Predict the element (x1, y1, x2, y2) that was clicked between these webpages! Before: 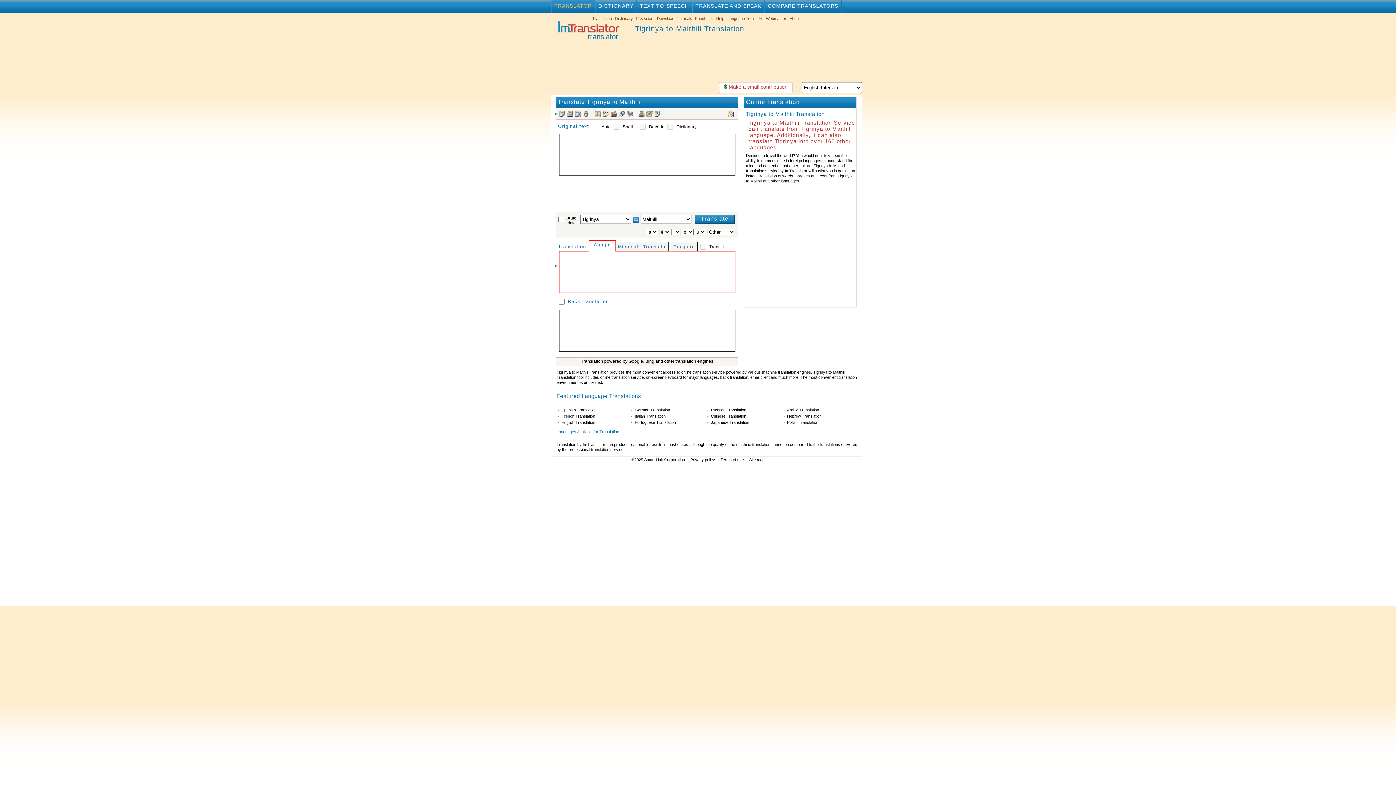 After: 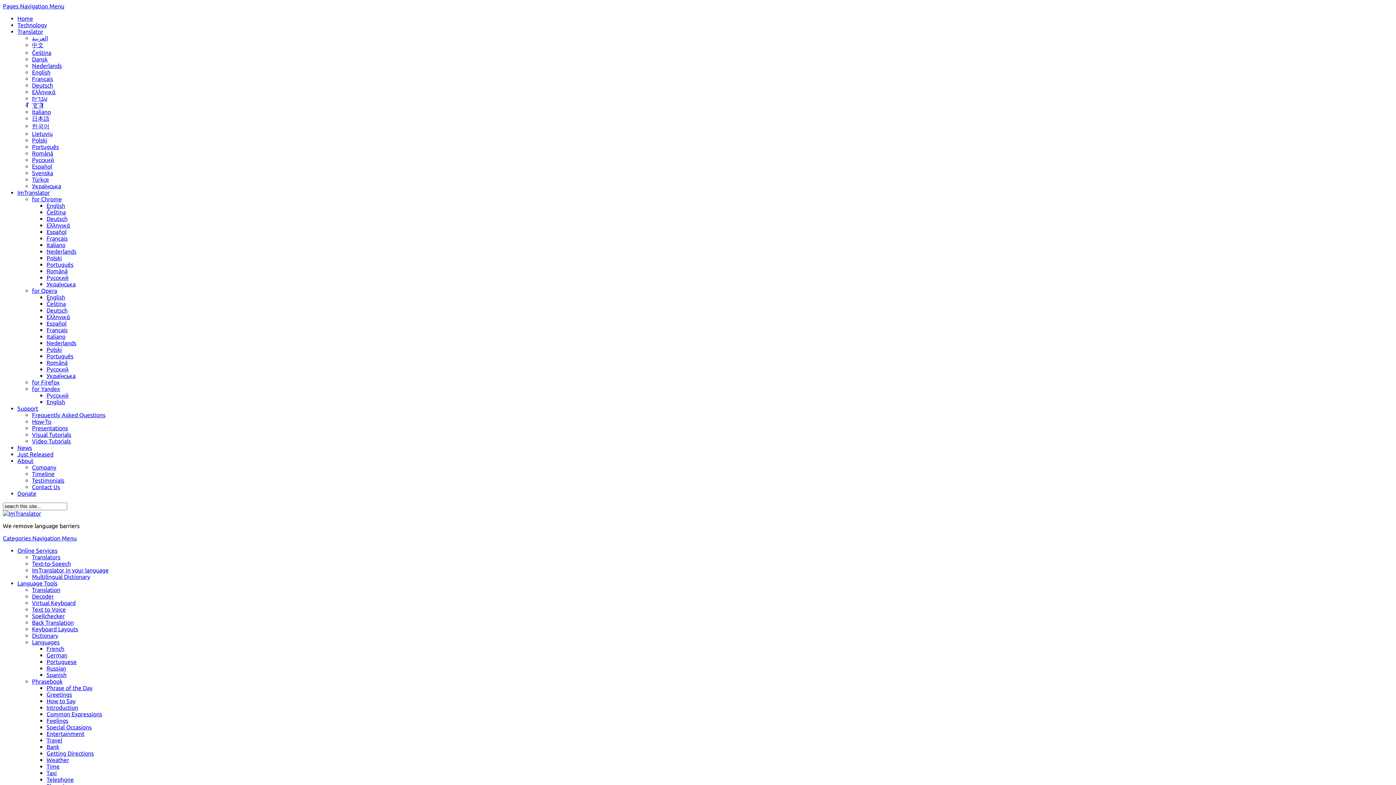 Action: bbox: (695, 16, 713, 20) label: Feedback